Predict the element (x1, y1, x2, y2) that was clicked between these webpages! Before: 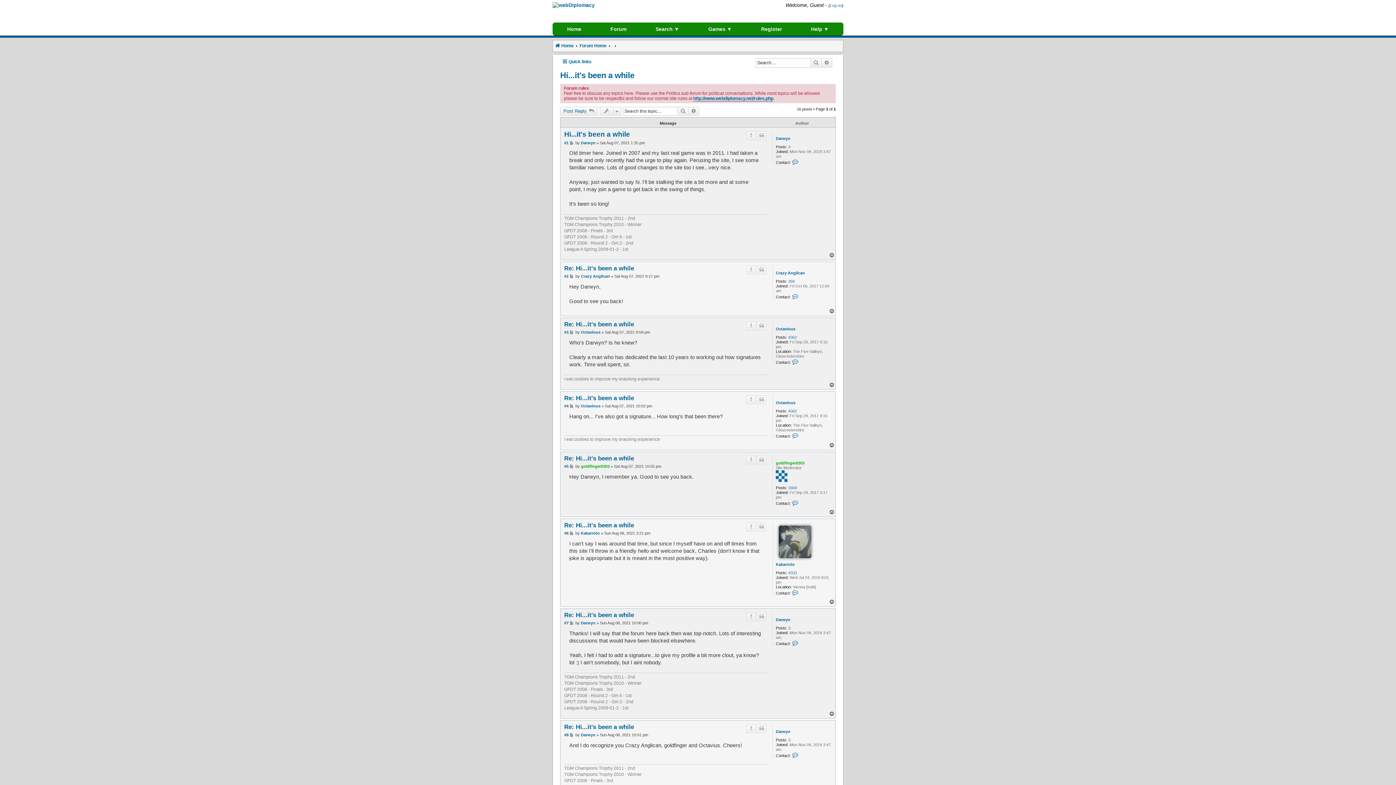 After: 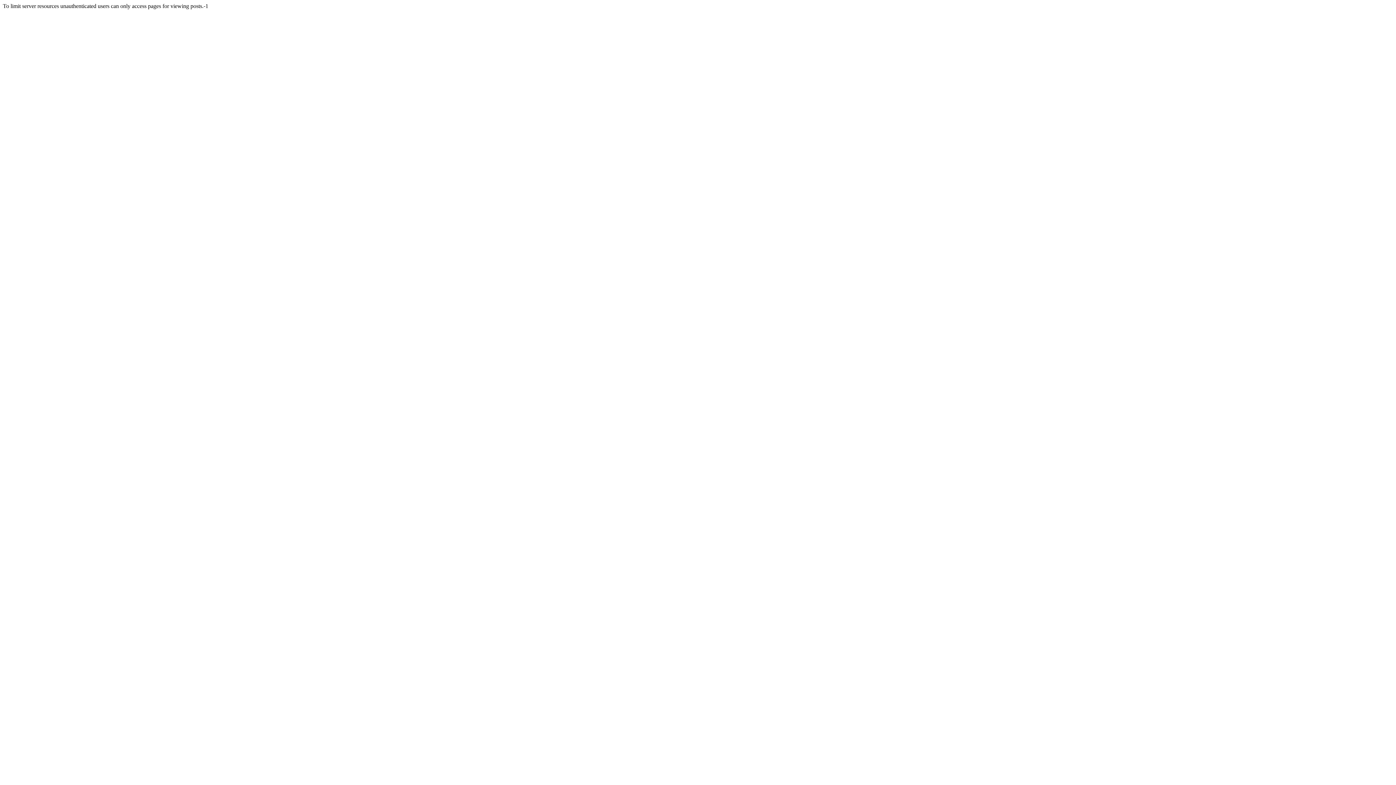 Action: bbox: (776, 461, 804, 465) label: goldfinger0303